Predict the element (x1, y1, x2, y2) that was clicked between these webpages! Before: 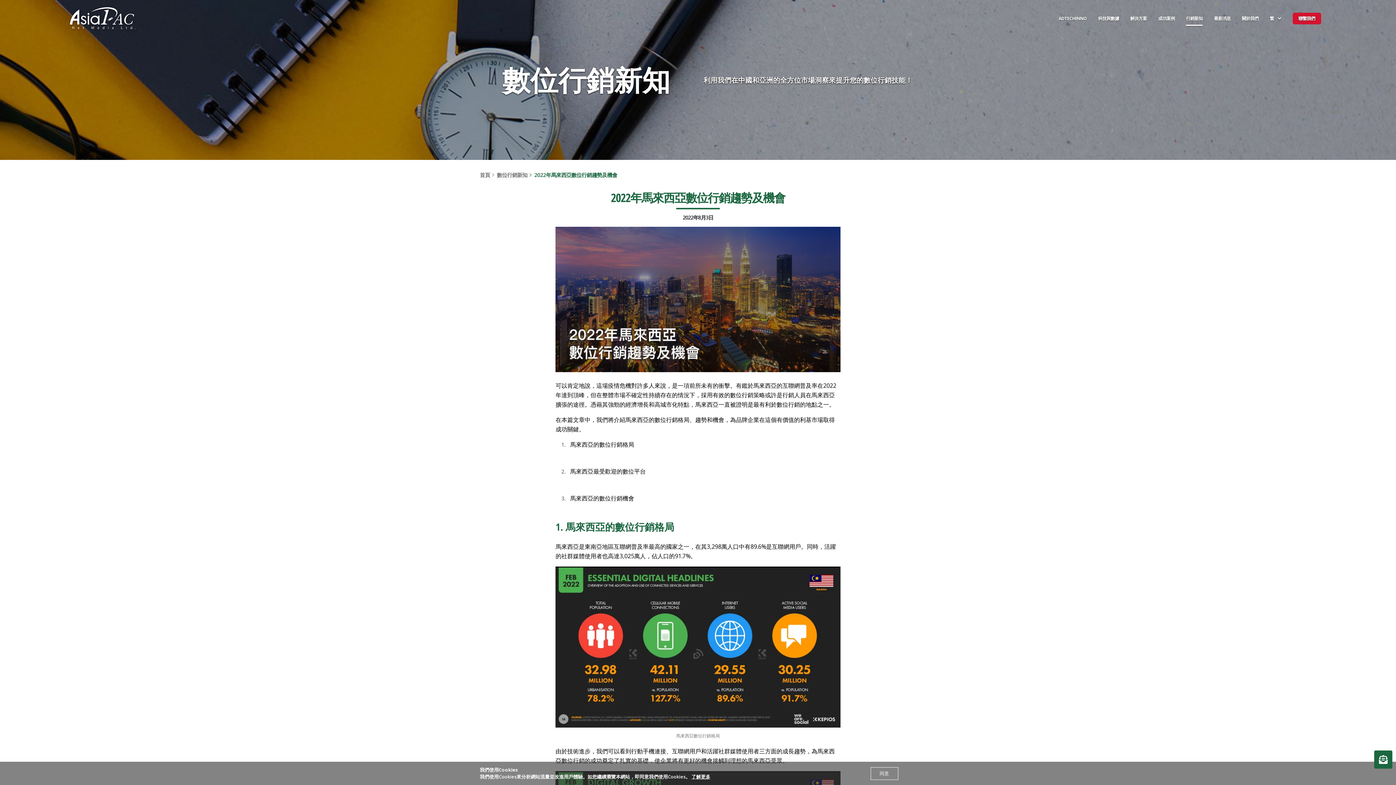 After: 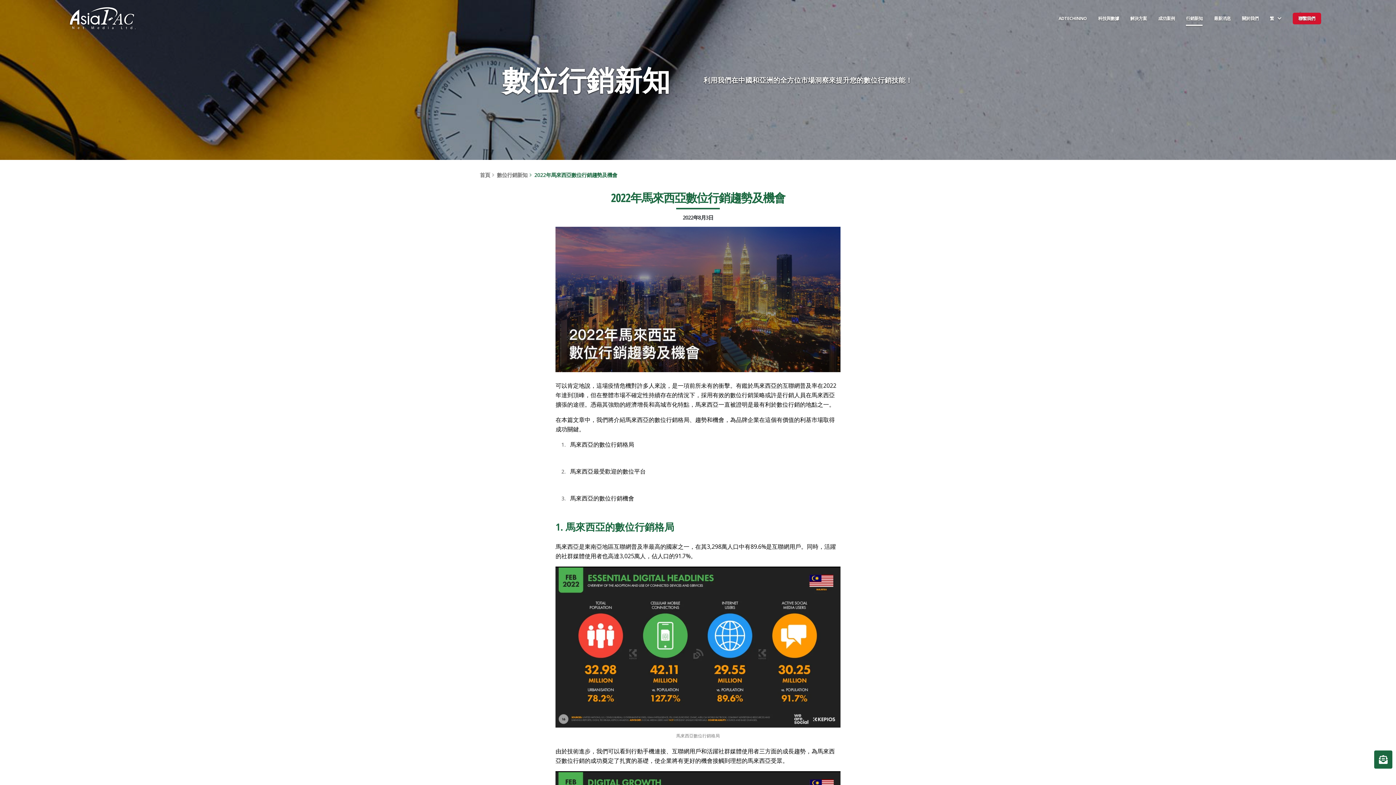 Action: label: 同意 bbox: (870, 767, 898, 780)